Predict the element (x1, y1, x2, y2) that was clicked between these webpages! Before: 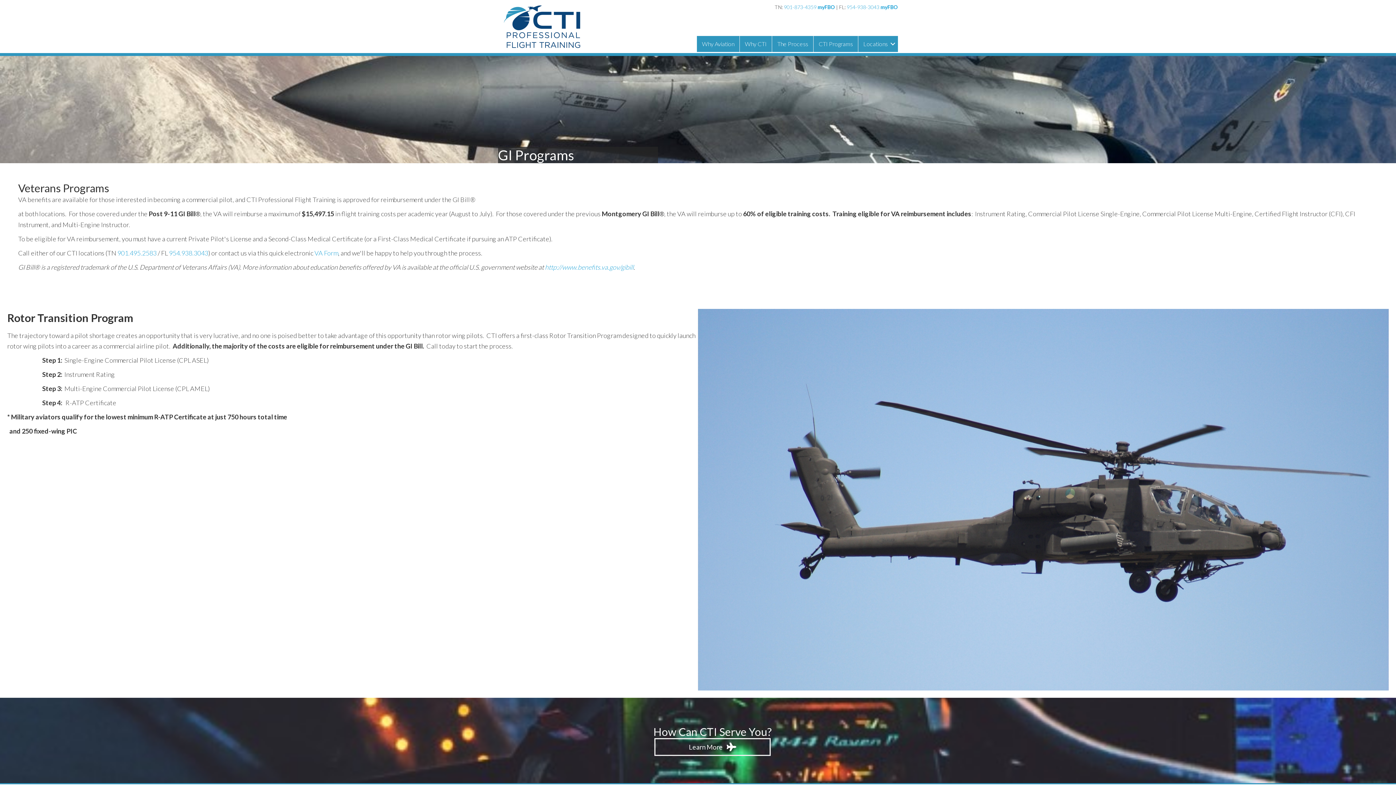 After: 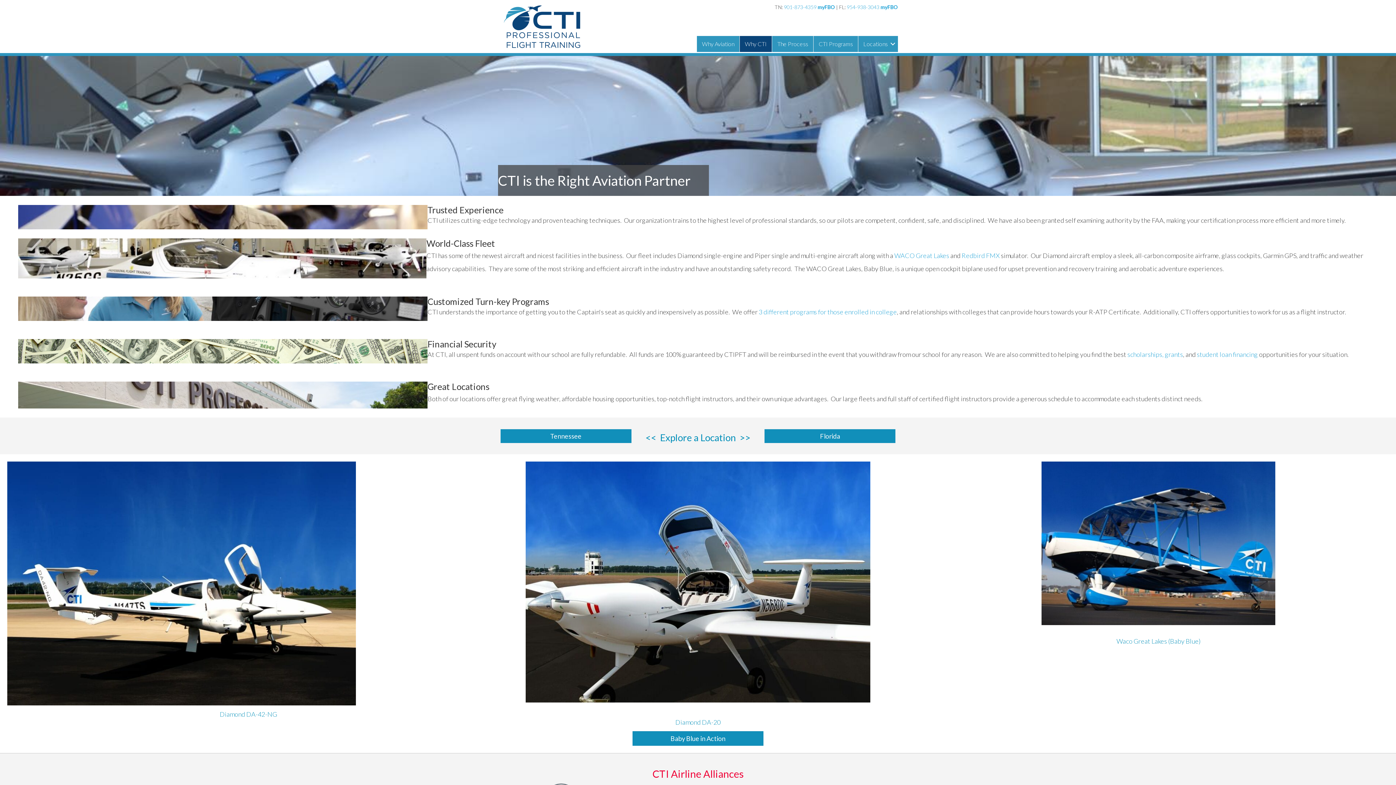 Action: bbox: (740, 36, 772, 52) label: Why CTI